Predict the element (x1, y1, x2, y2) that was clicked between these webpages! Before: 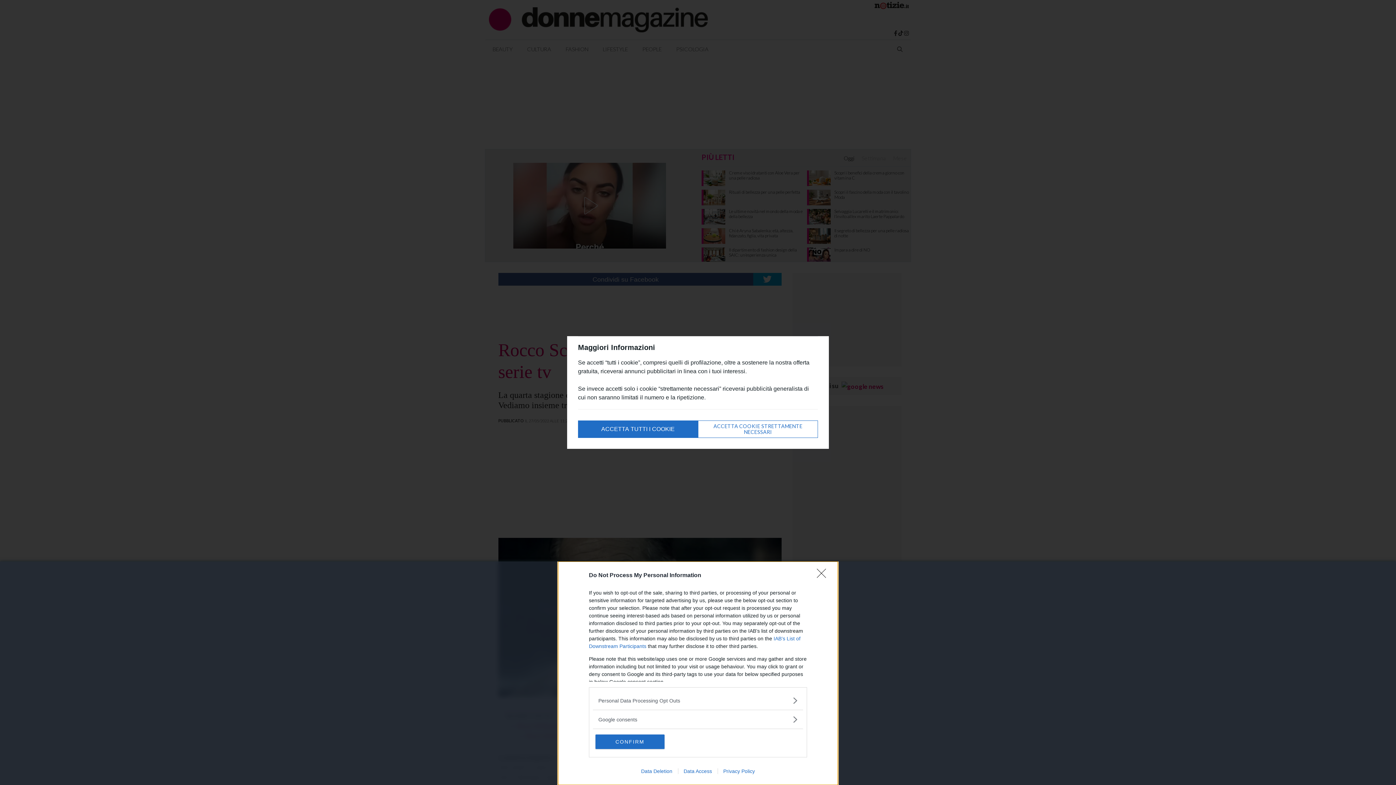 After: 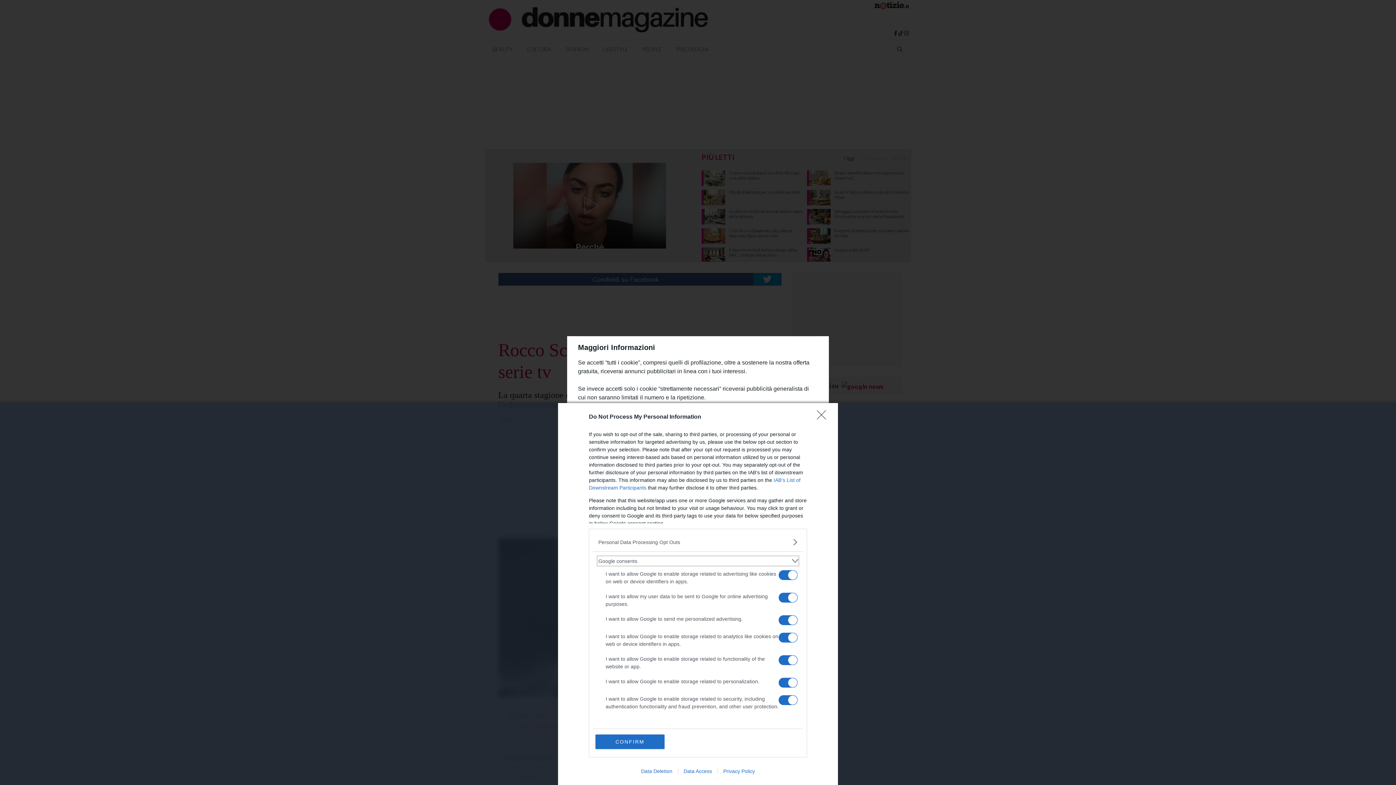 Action: bbox: (598, 716, 797, 723) label: Google consents